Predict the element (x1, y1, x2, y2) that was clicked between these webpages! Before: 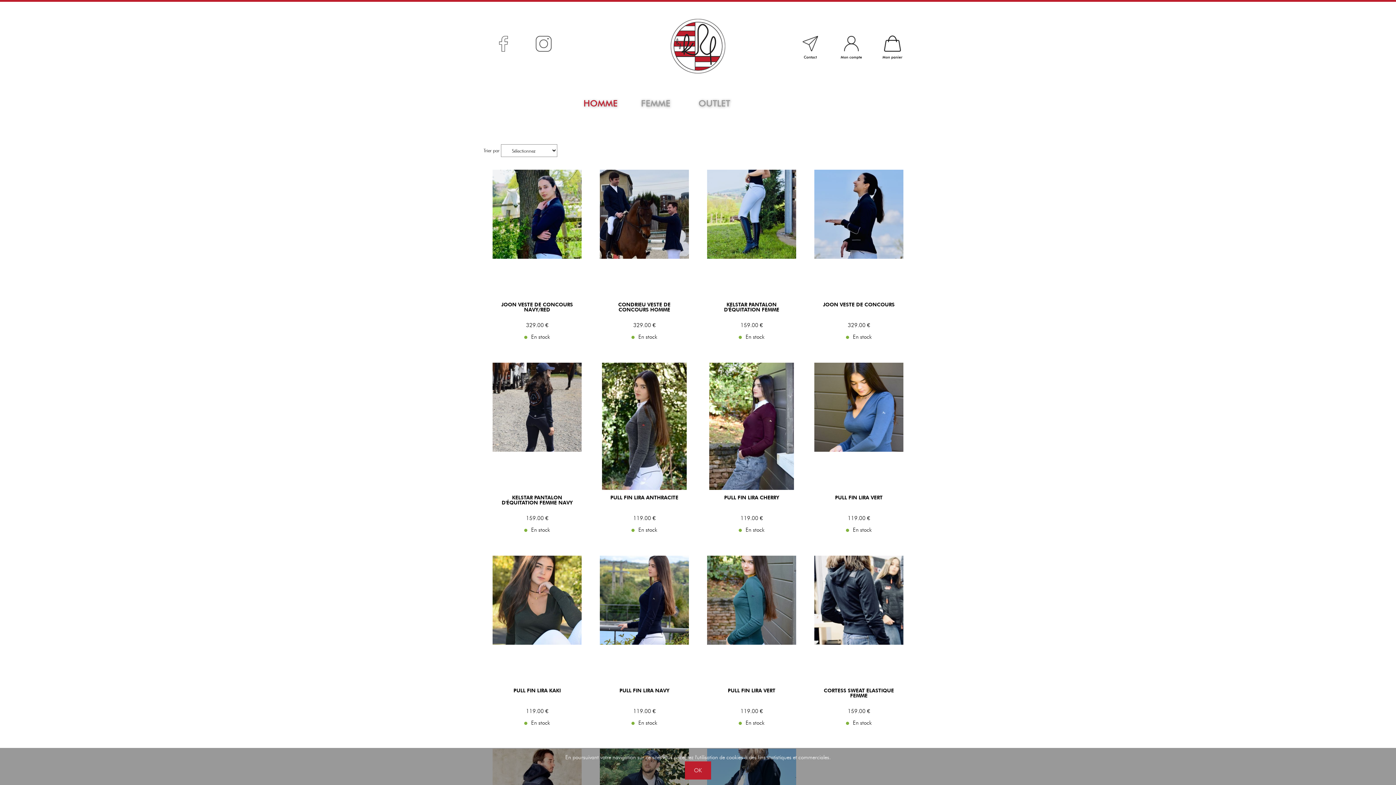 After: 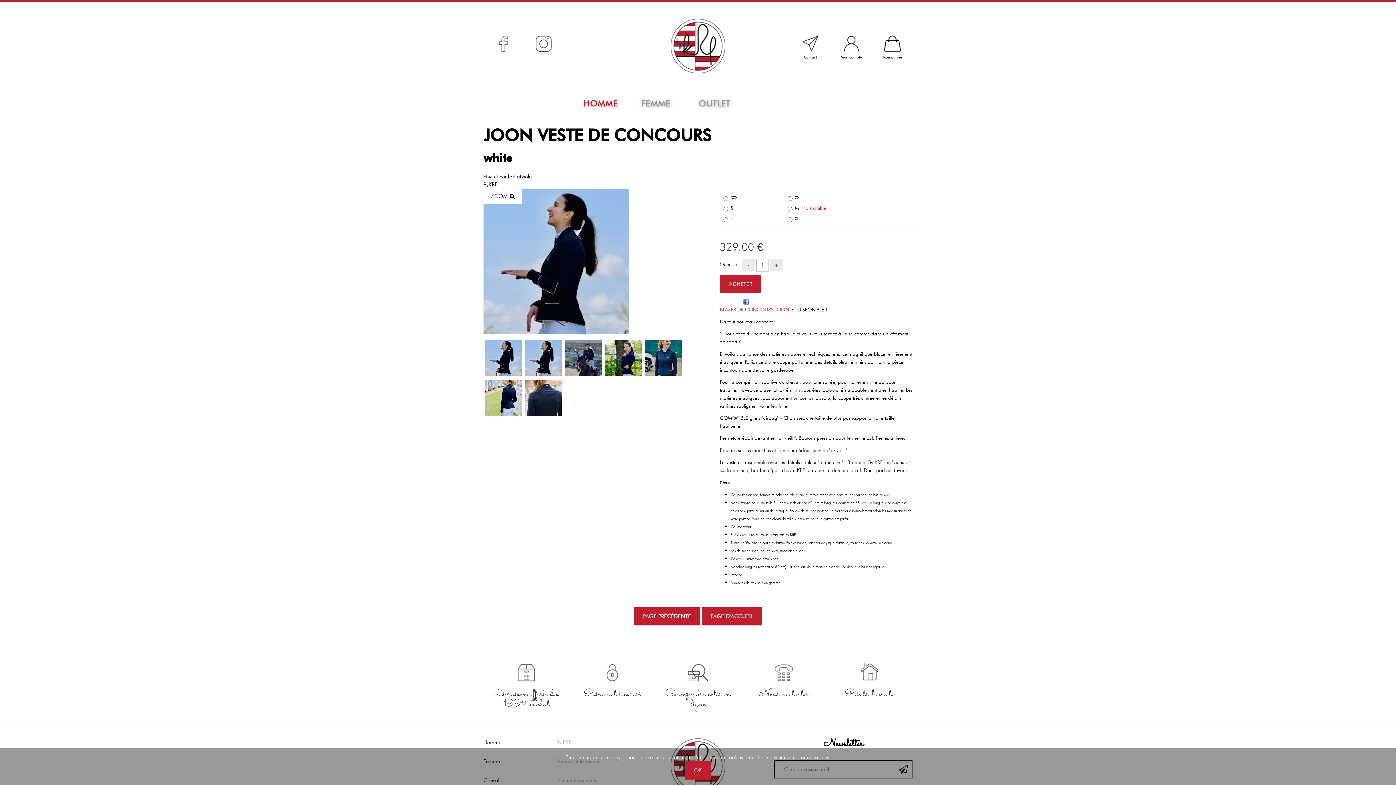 Action: bbox: (848, 322, 870, 328) label: 329.00 €